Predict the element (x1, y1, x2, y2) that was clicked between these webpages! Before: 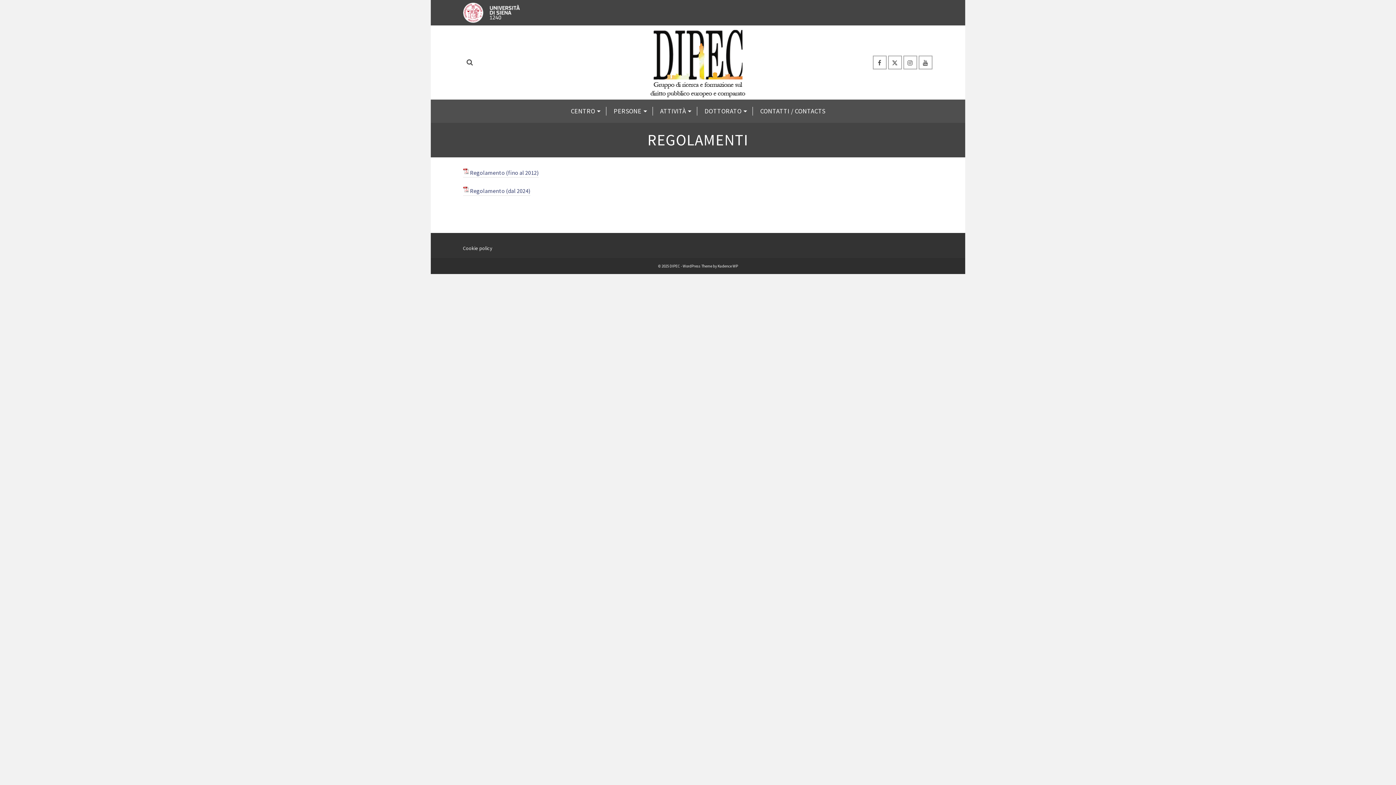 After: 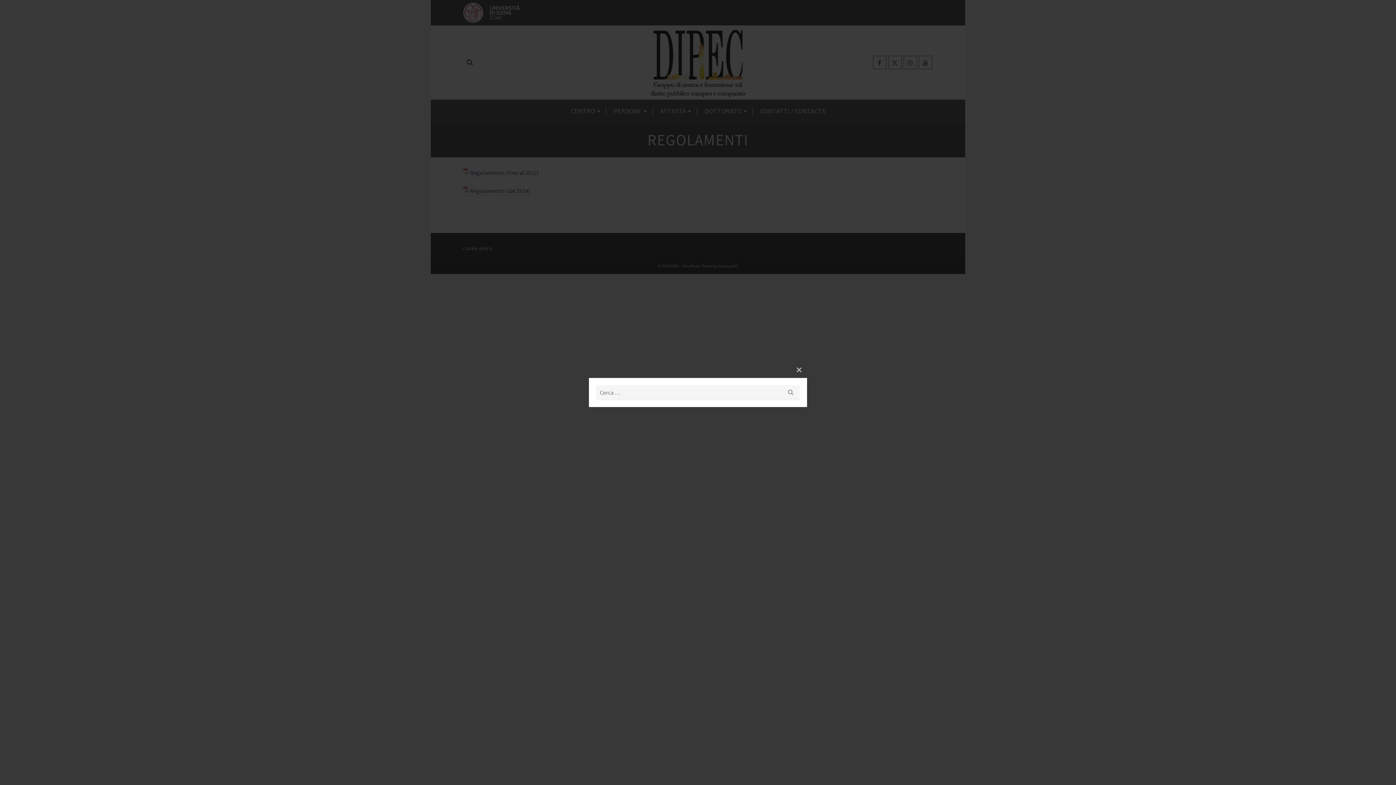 Action: bbox: (463, 54, 478, 70) label: Cerca